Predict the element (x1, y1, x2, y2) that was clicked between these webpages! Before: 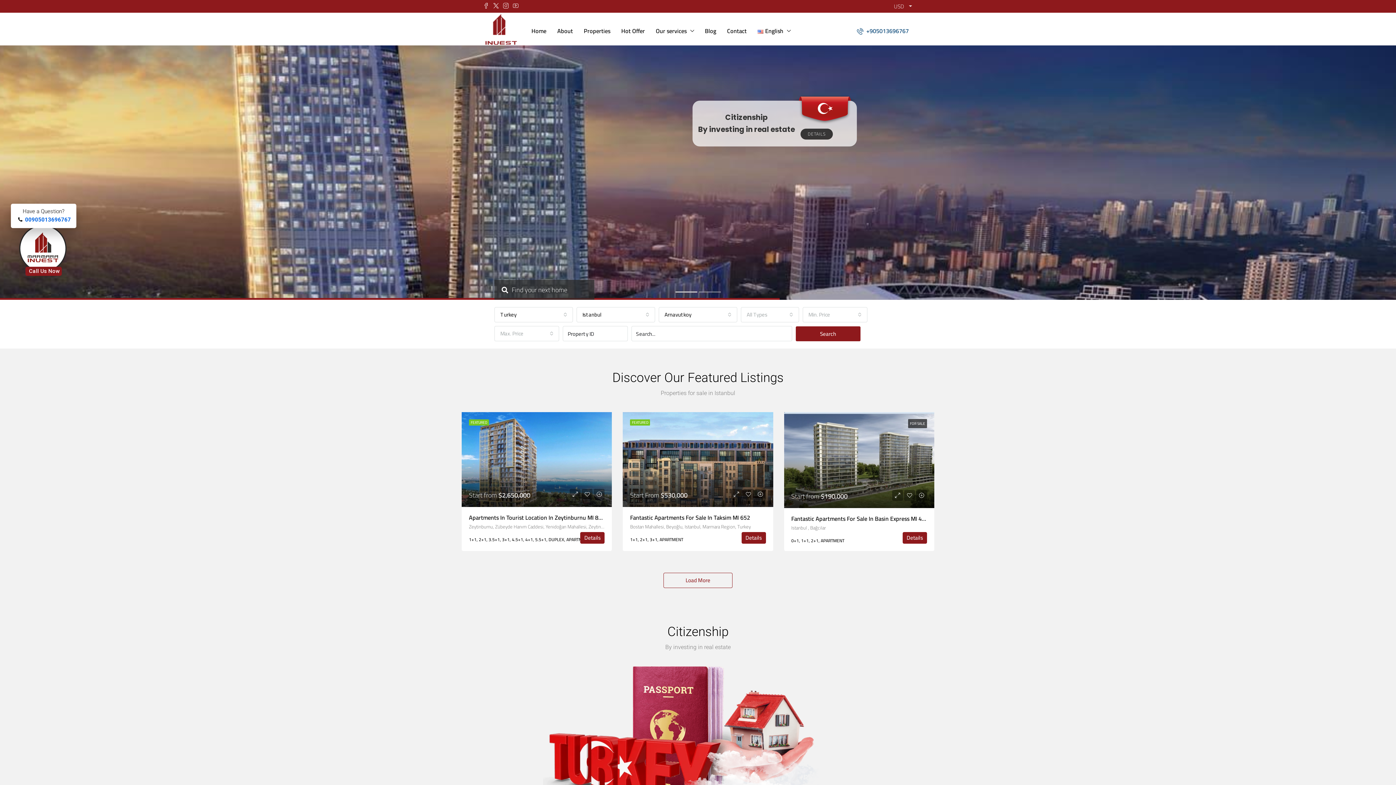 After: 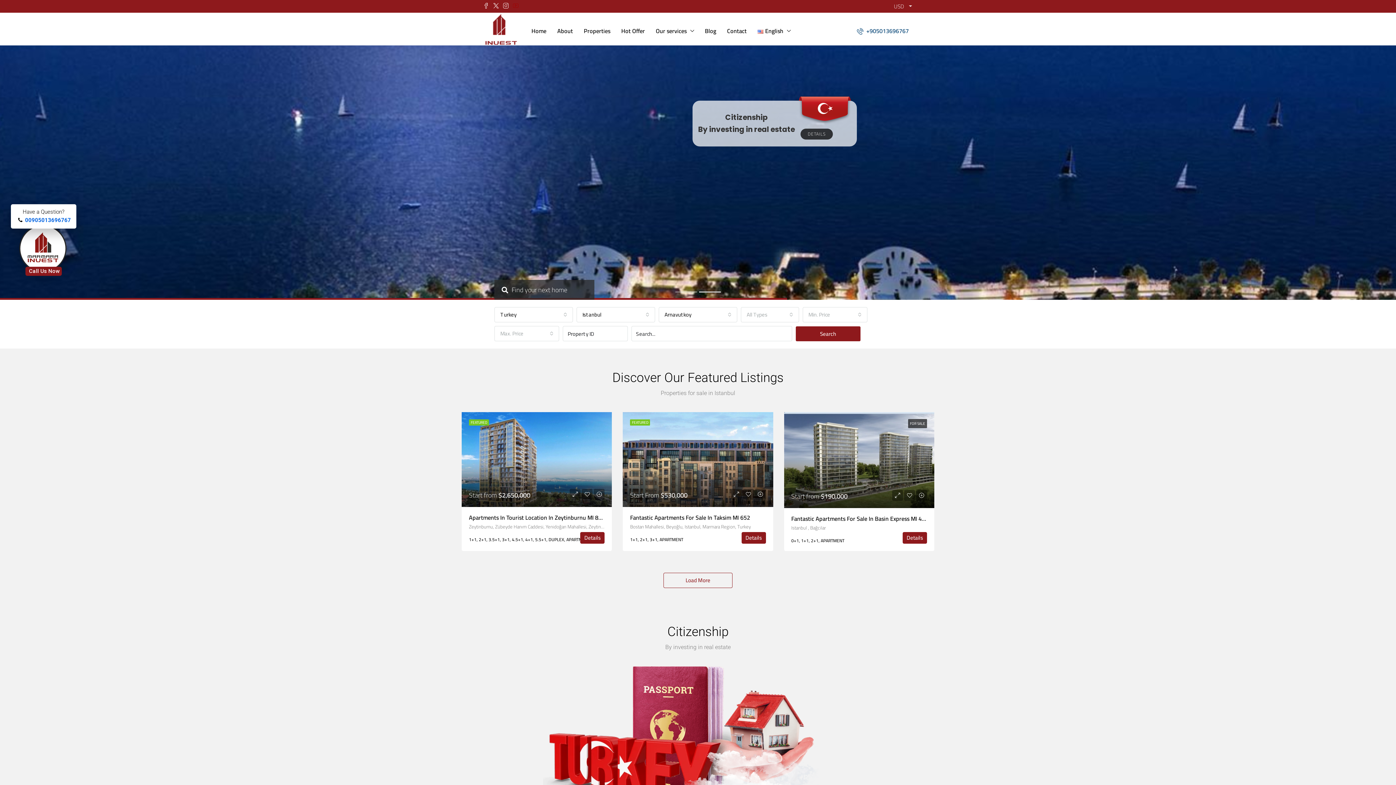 Action: bbox: (513, 0, 518, 12)